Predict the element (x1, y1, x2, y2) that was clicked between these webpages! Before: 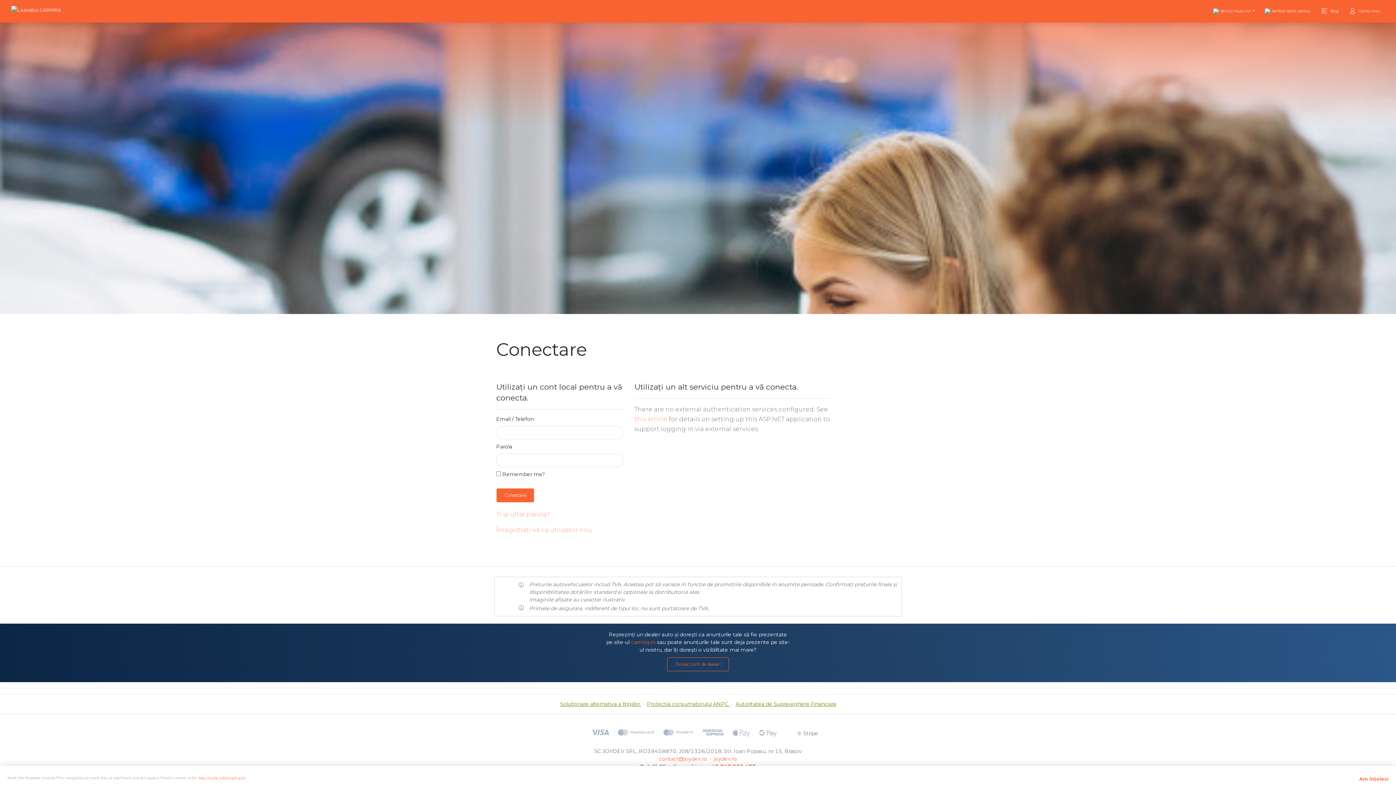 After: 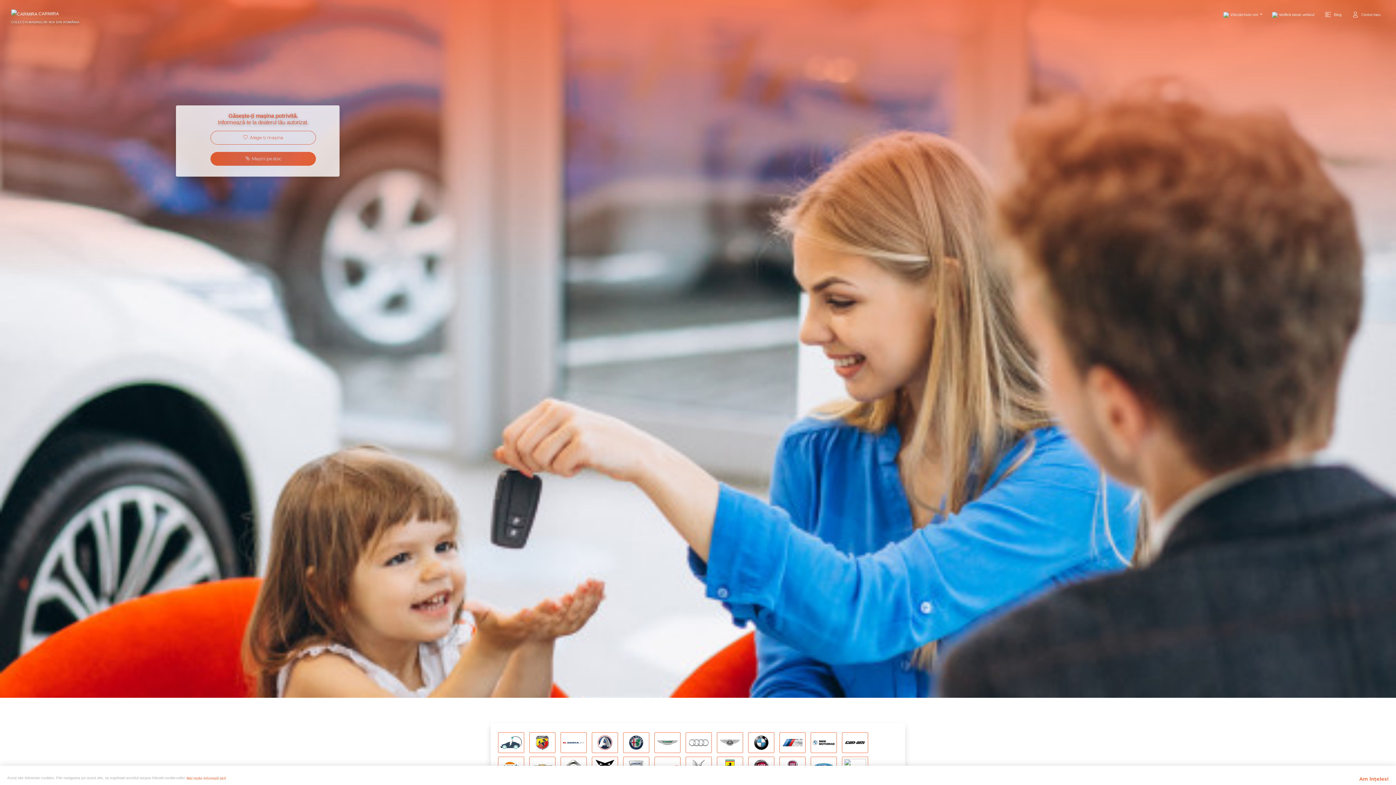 Action: label:  CARMIRA bbox: (11, 2, 61, 18)